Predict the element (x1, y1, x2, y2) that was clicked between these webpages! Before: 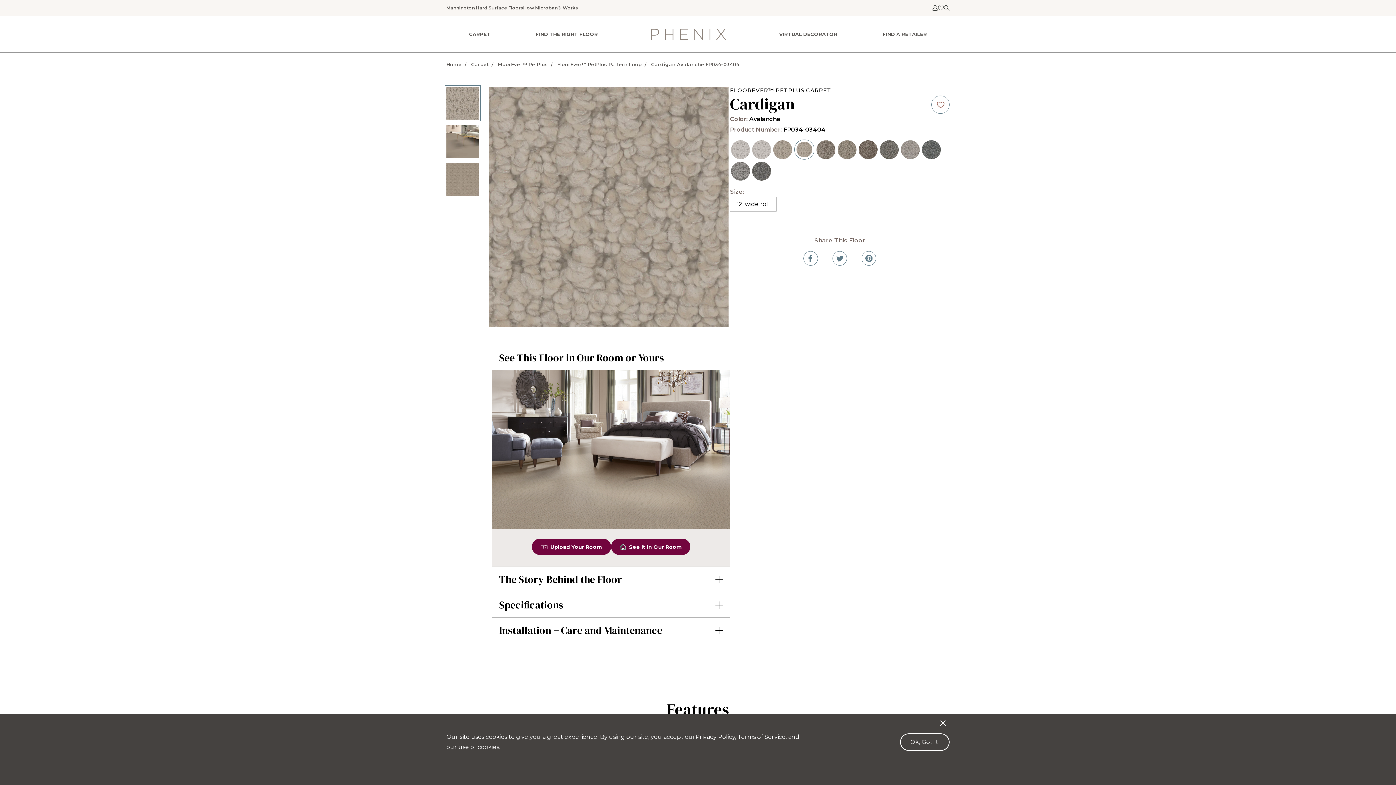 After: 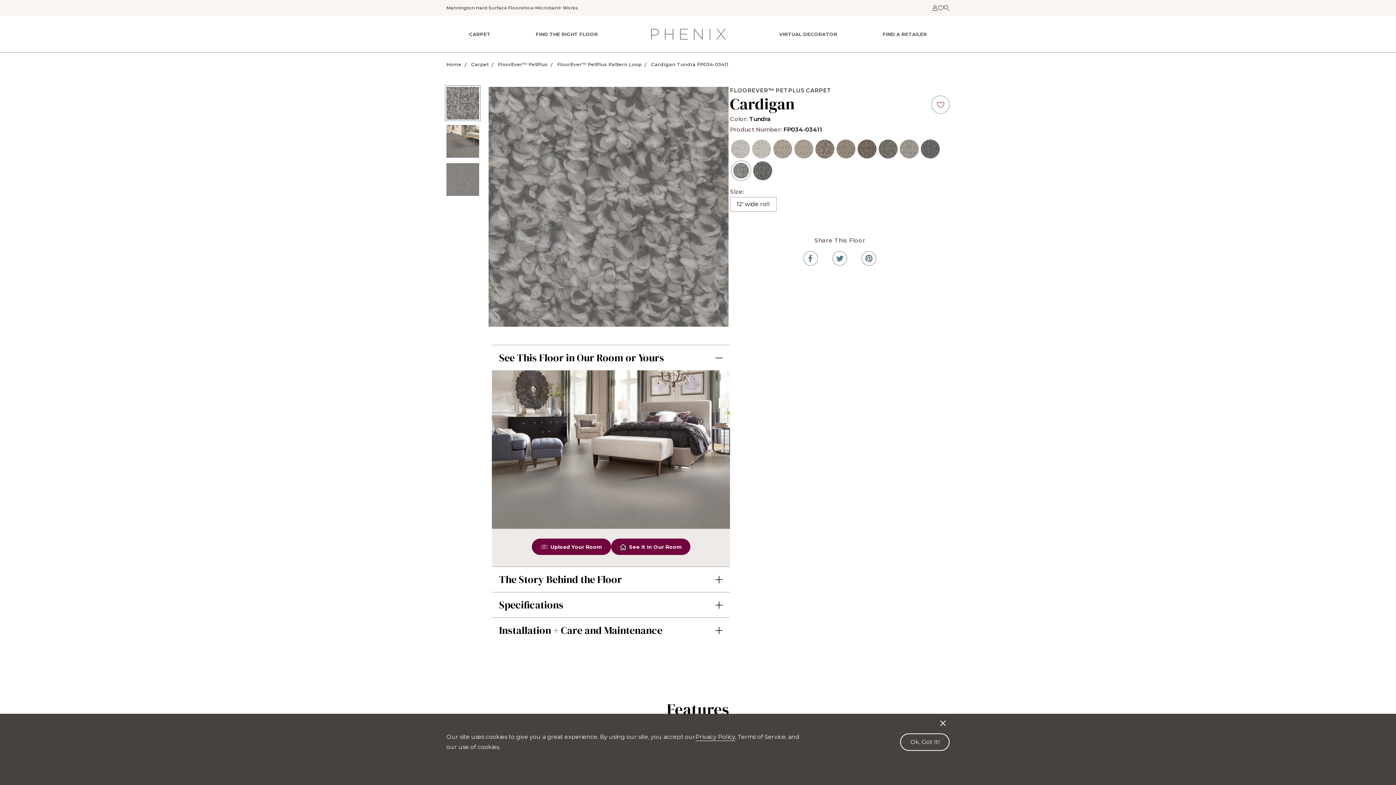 Action: bbox: (731, 161, 750, 180)